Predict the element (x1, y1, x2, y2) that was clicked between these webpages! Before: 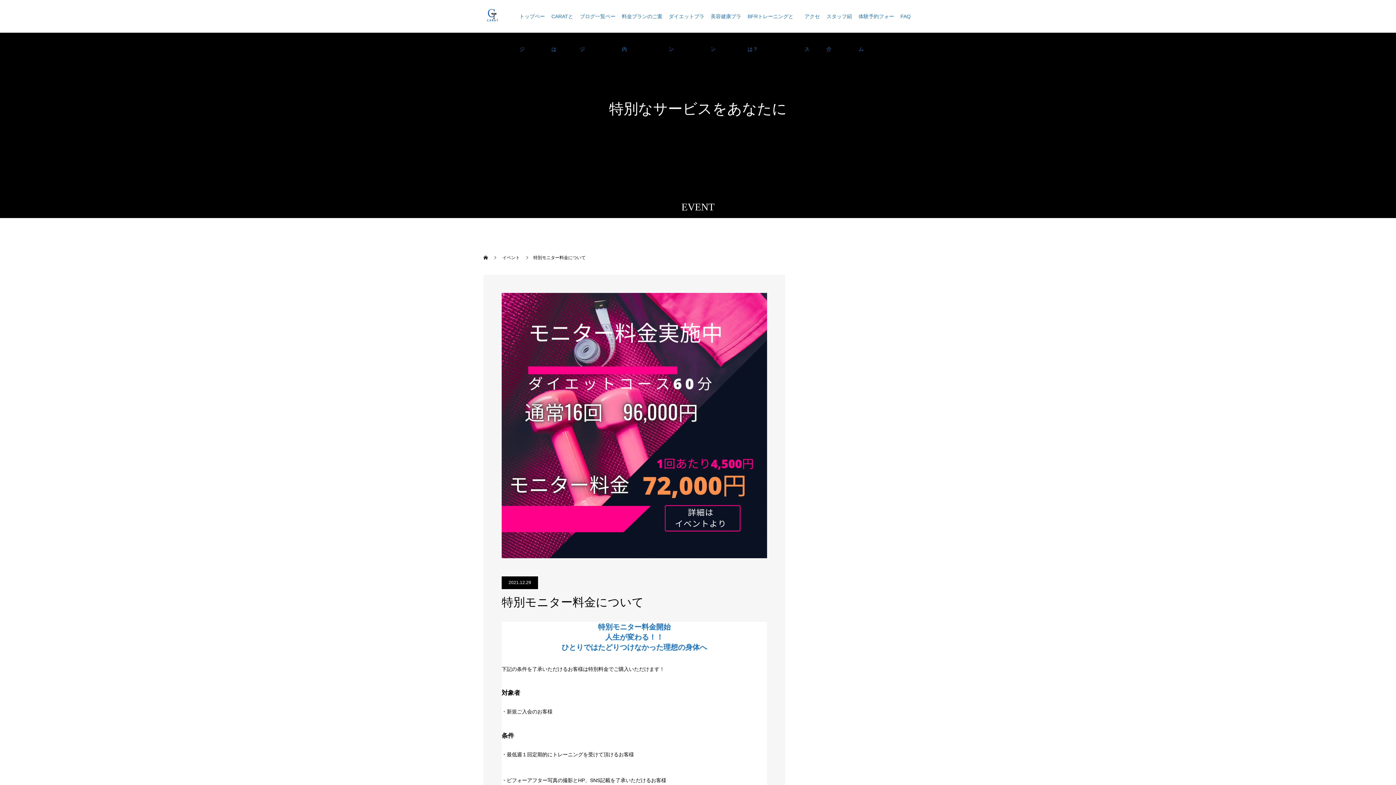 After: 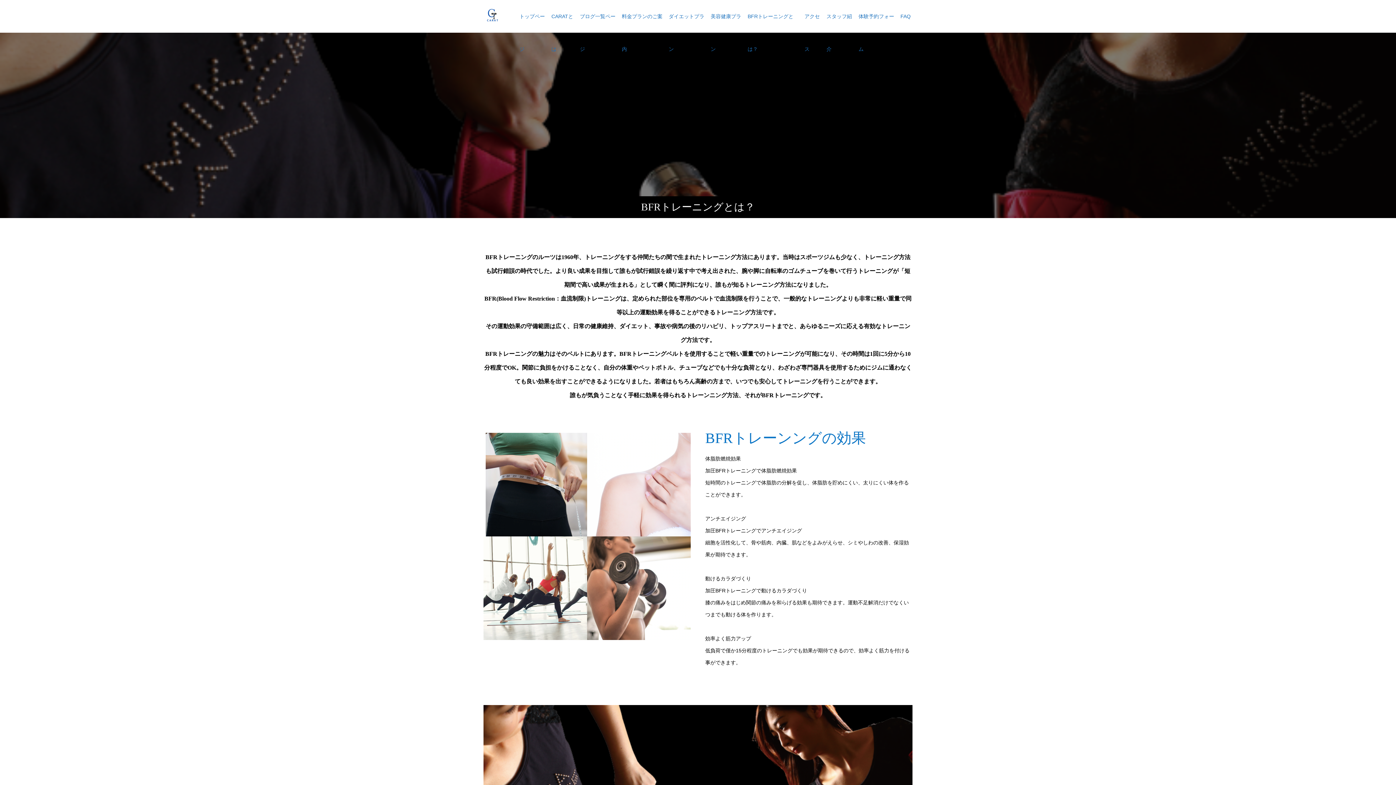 Action: bbox: (747, 0, 804, 32) label: BFRトレーニングとは？